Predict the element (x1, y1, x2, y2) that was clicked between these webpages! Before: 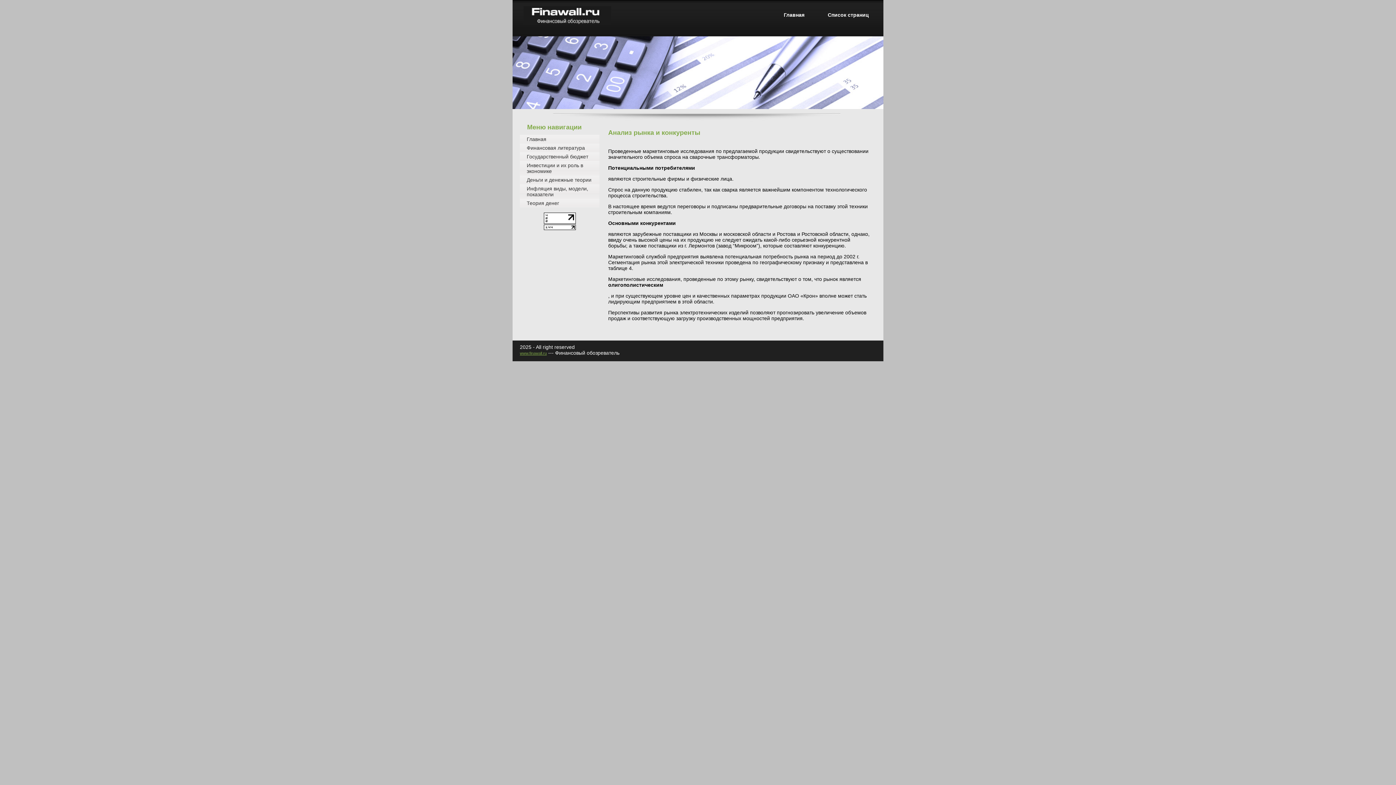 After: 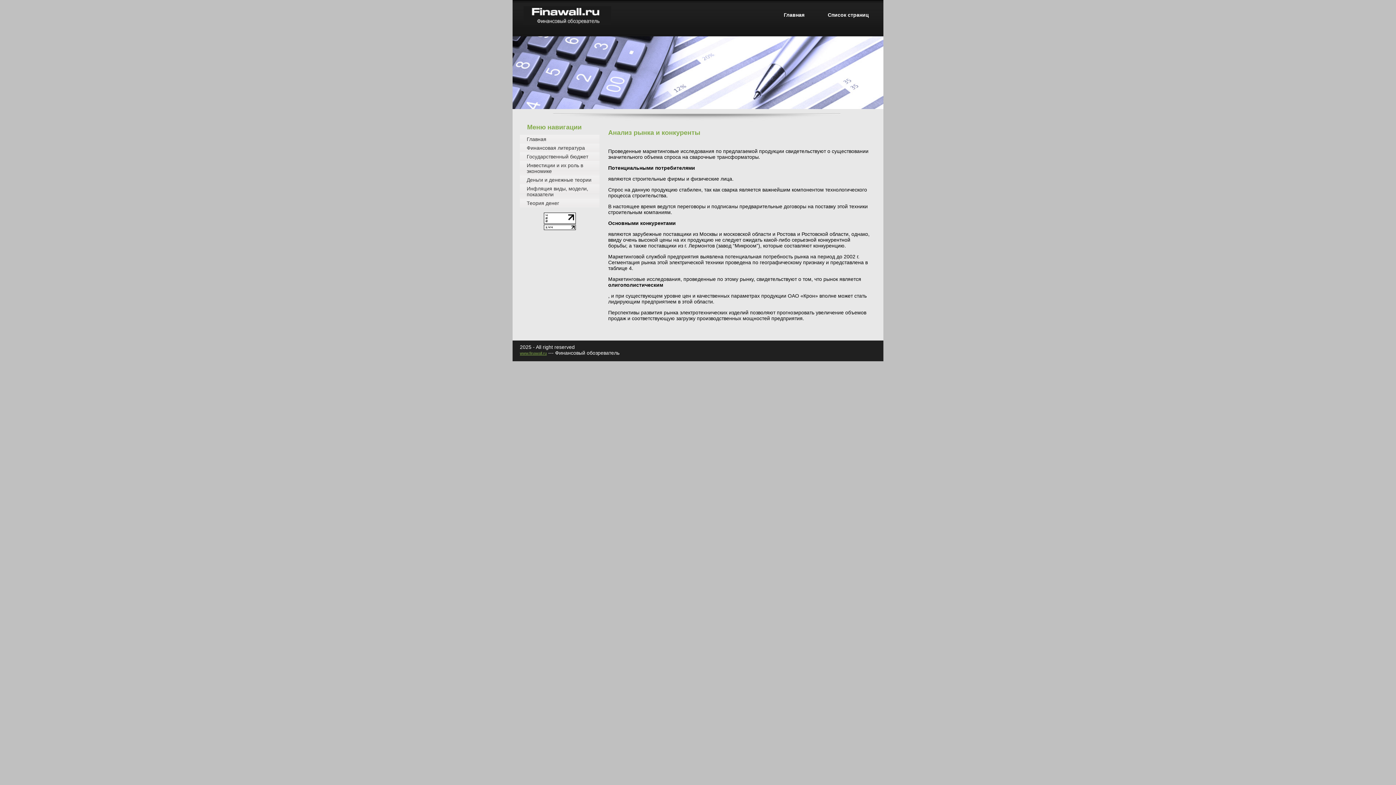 Action: label: www.finawall.ru bbox: (520, 351, 546, 355)